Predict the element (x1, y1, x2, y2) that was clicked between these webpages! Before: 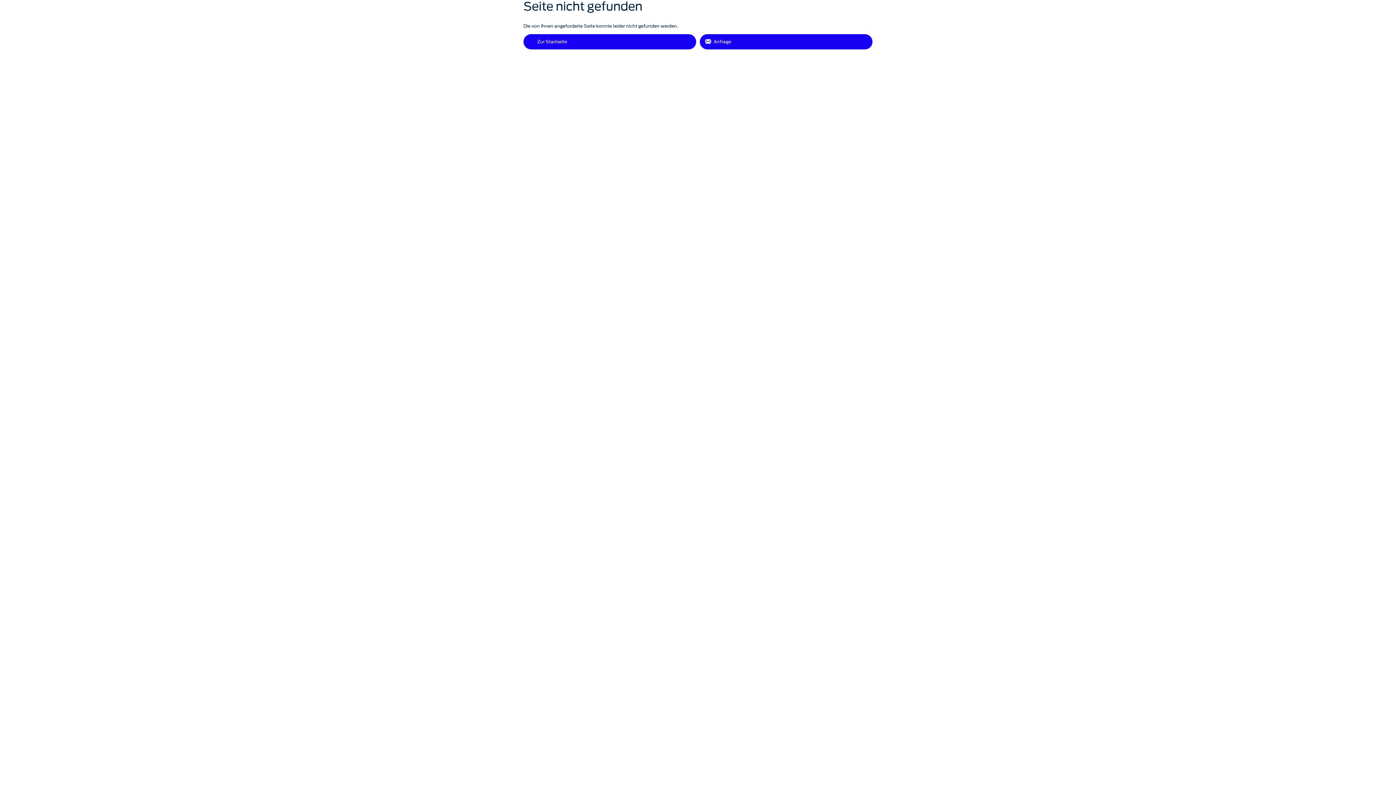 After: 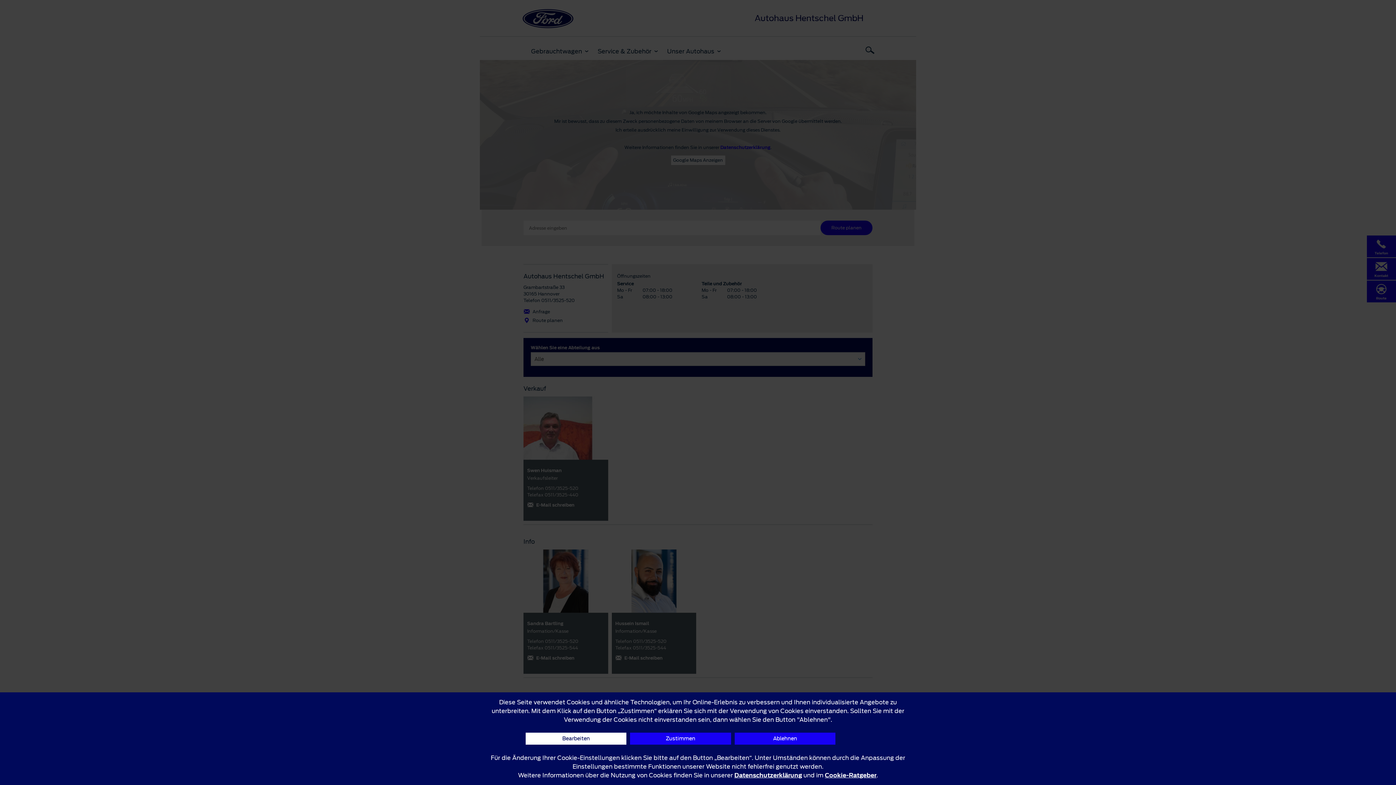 Action: bbox: (700, 34, 872, 49) label: Anfrage